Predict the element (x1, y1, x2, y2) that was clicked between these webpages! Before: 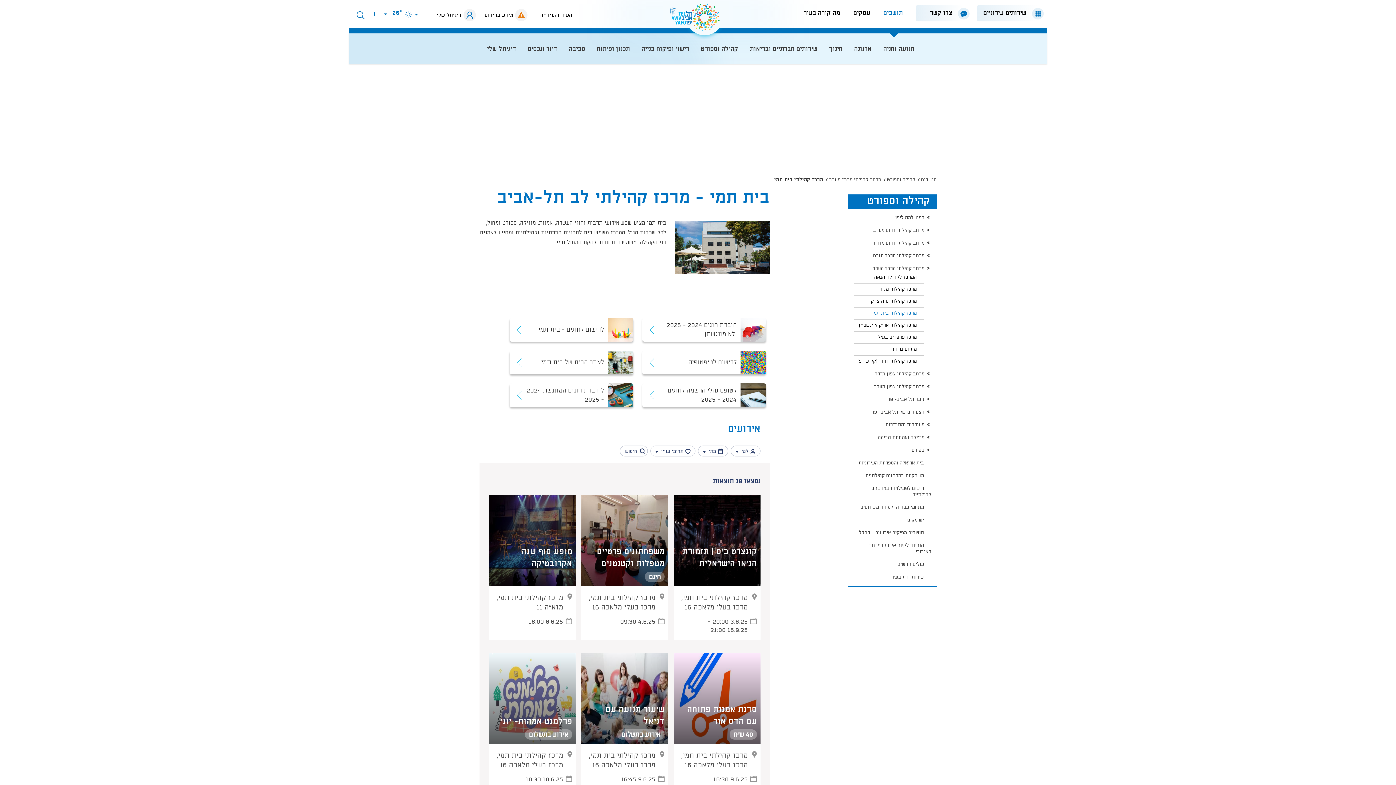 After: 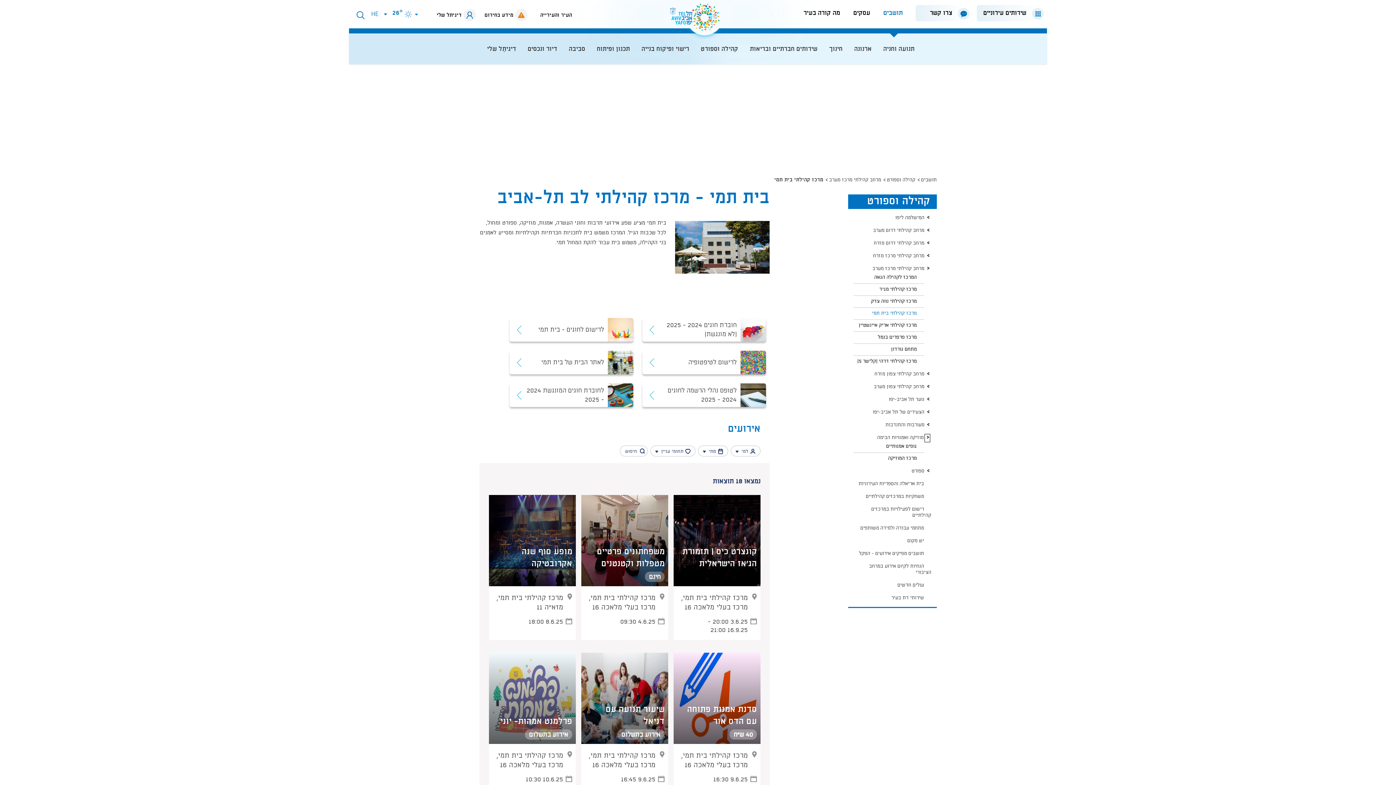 Action: label: הצג תפריט משנה מוזיקה ואמנויות הבימה bbox: (925, 434, 930, 442)